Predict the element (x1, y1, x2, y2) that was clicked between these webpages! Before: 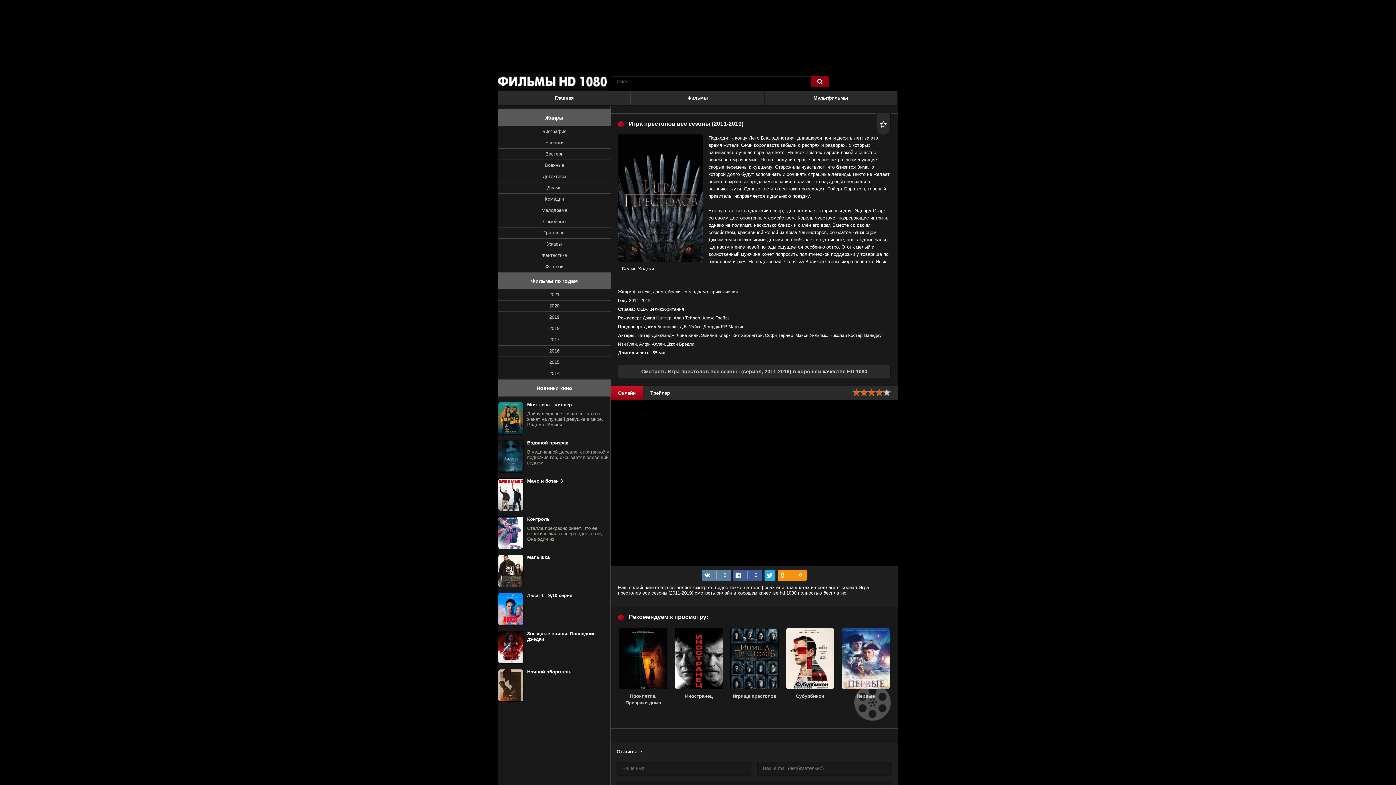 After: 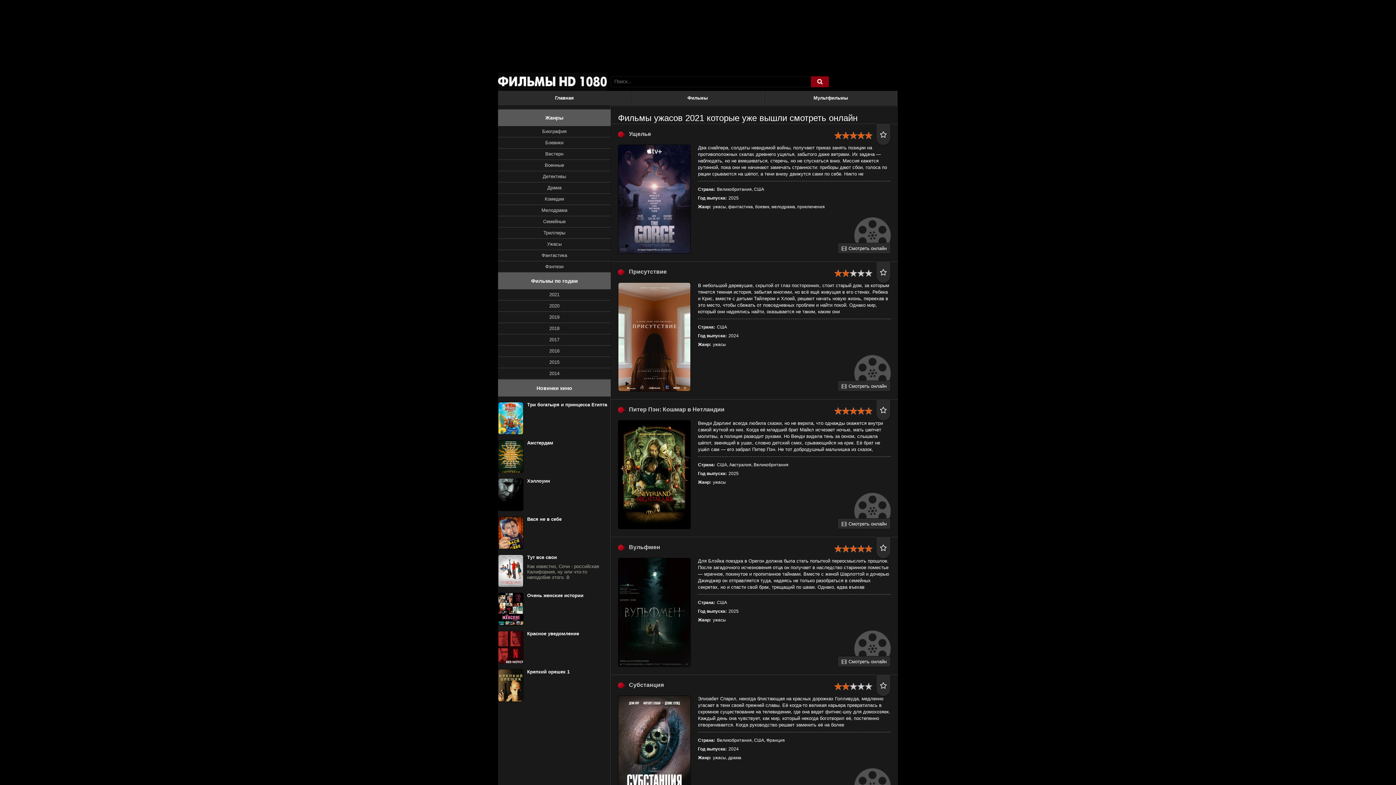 Action: bbox: (498, 238, 610, 249) label: Ужасы